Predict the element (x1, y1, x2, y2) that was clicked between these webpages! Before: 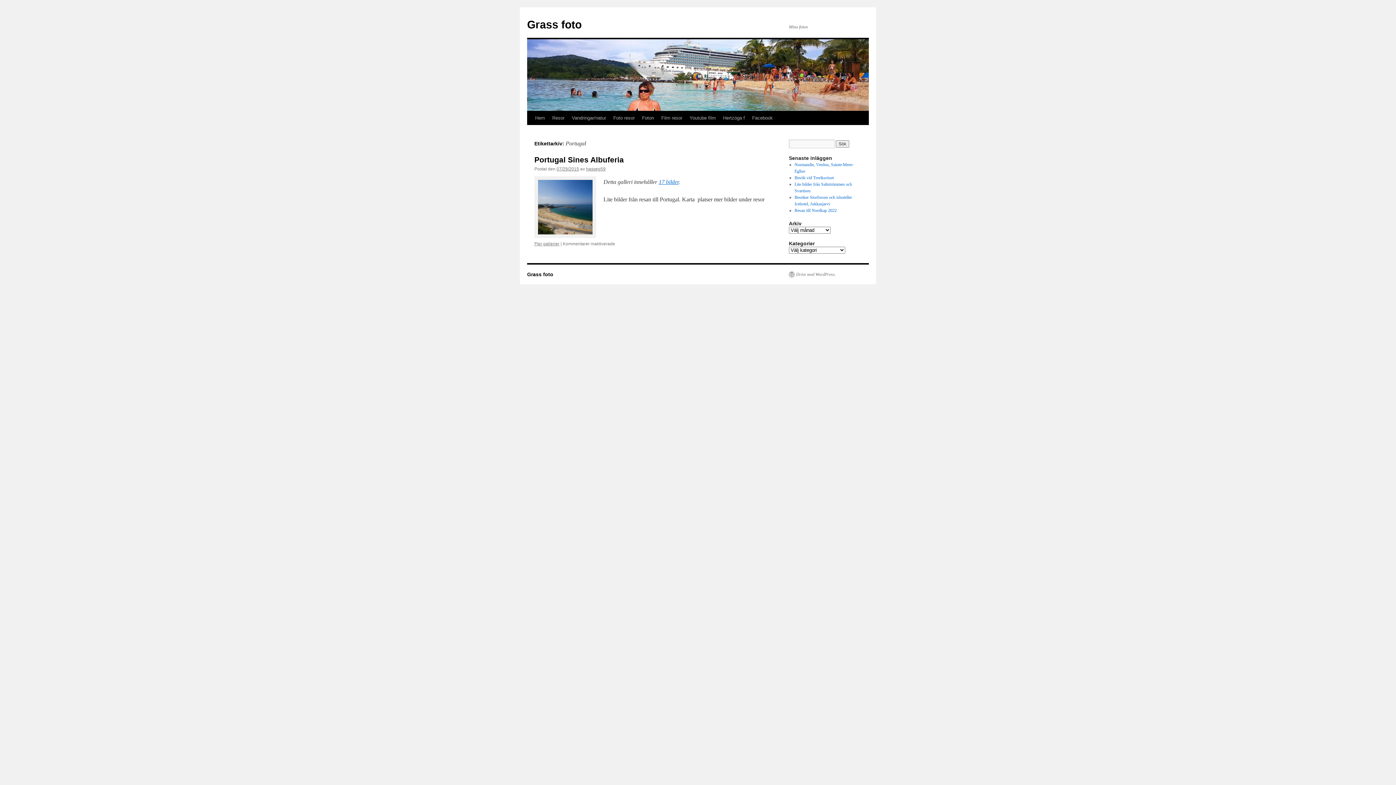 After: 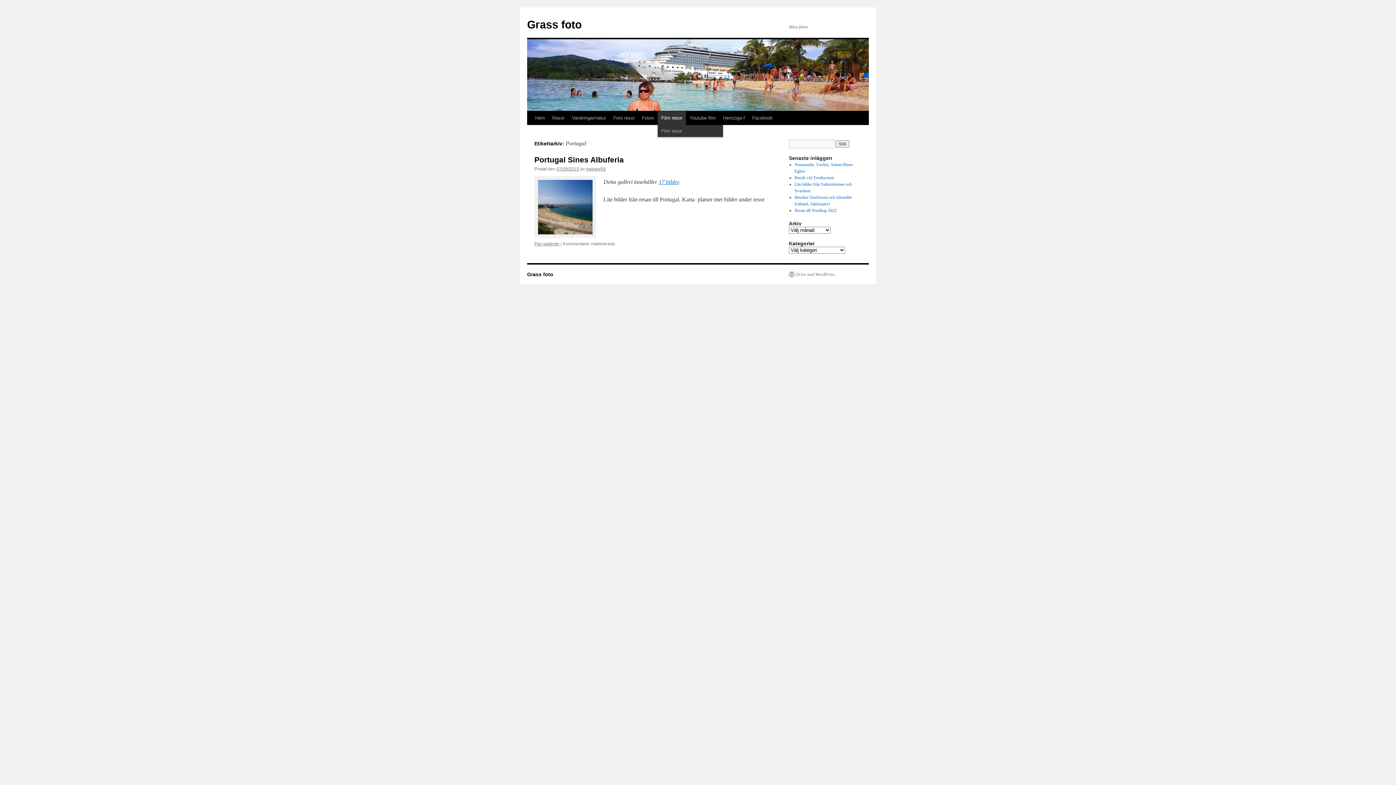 Action: label: Film resor bbox: (657, 111, 686, 125)